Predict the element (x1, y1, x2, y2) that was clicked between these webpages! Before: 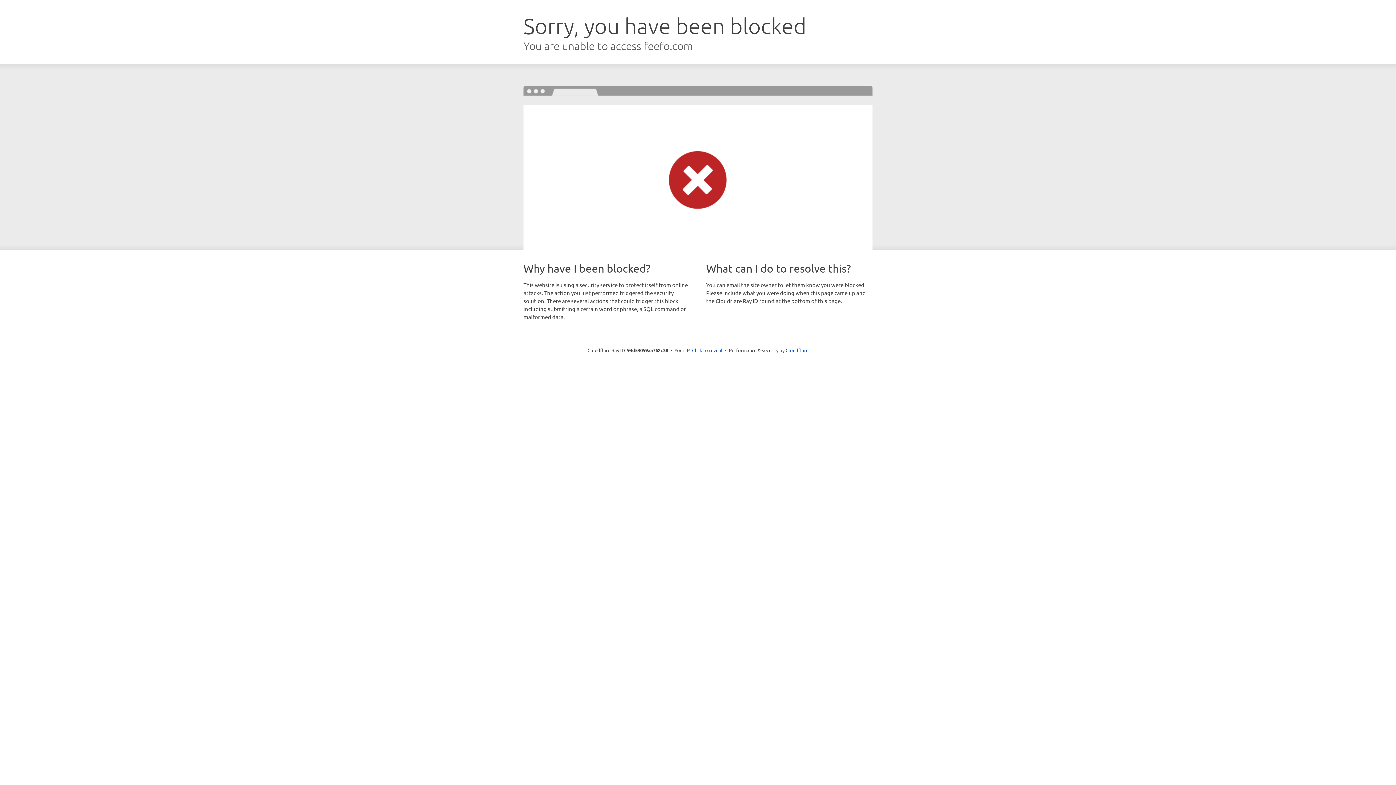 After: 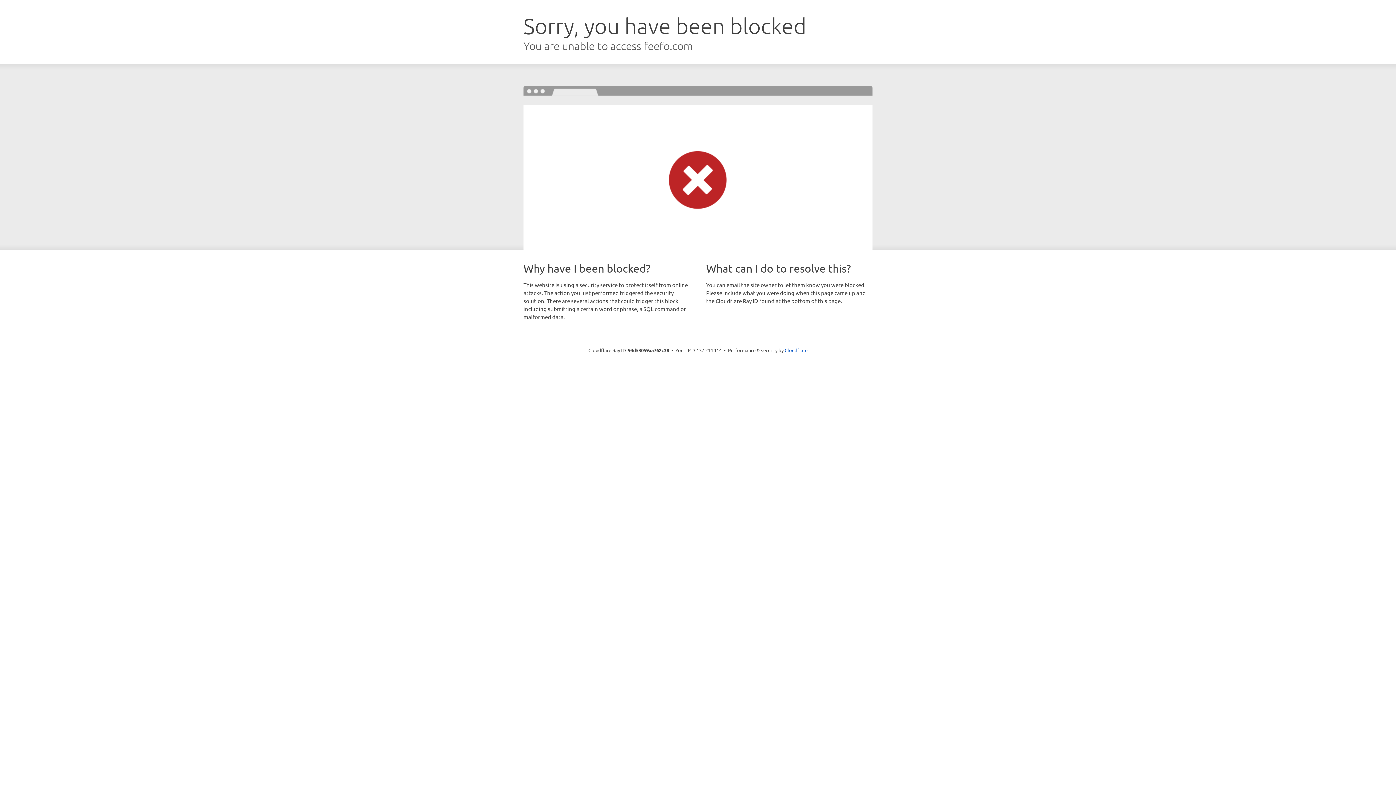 Action: label: Click to reveal bbox: (692, 346, 722, 353)